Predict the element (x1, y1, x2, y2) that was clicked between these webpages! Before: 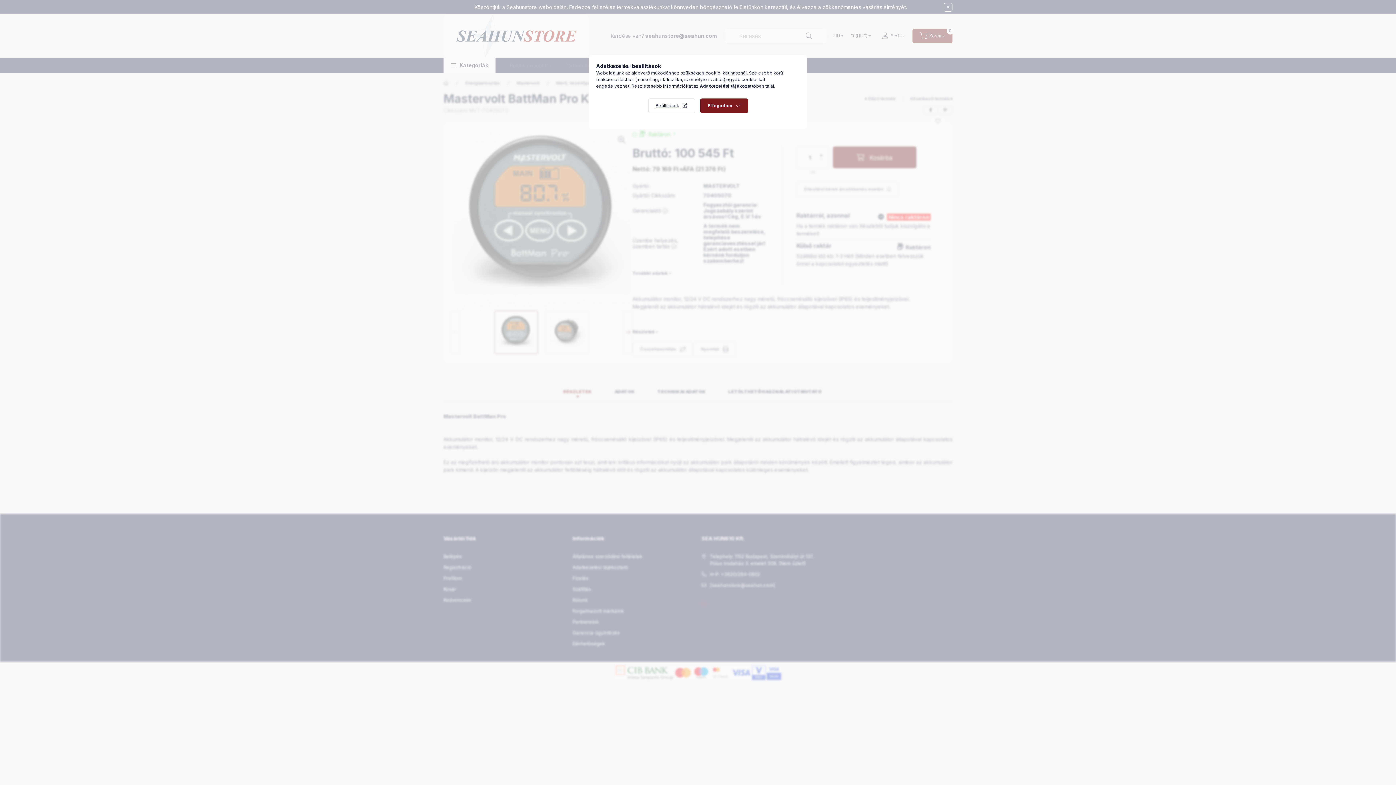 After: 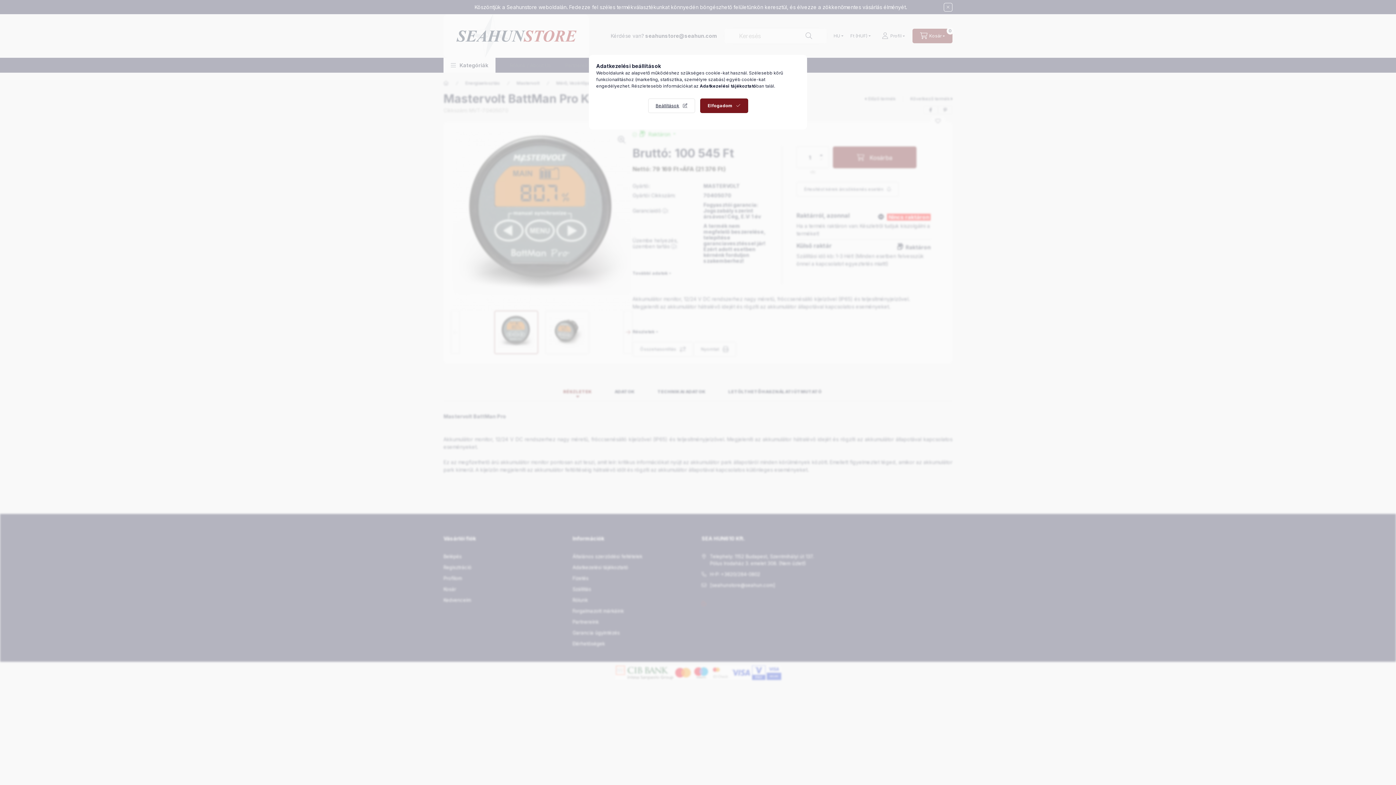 Action: label: Adatkezelési tájékoztató bbox: (700, 83, 756, 88)